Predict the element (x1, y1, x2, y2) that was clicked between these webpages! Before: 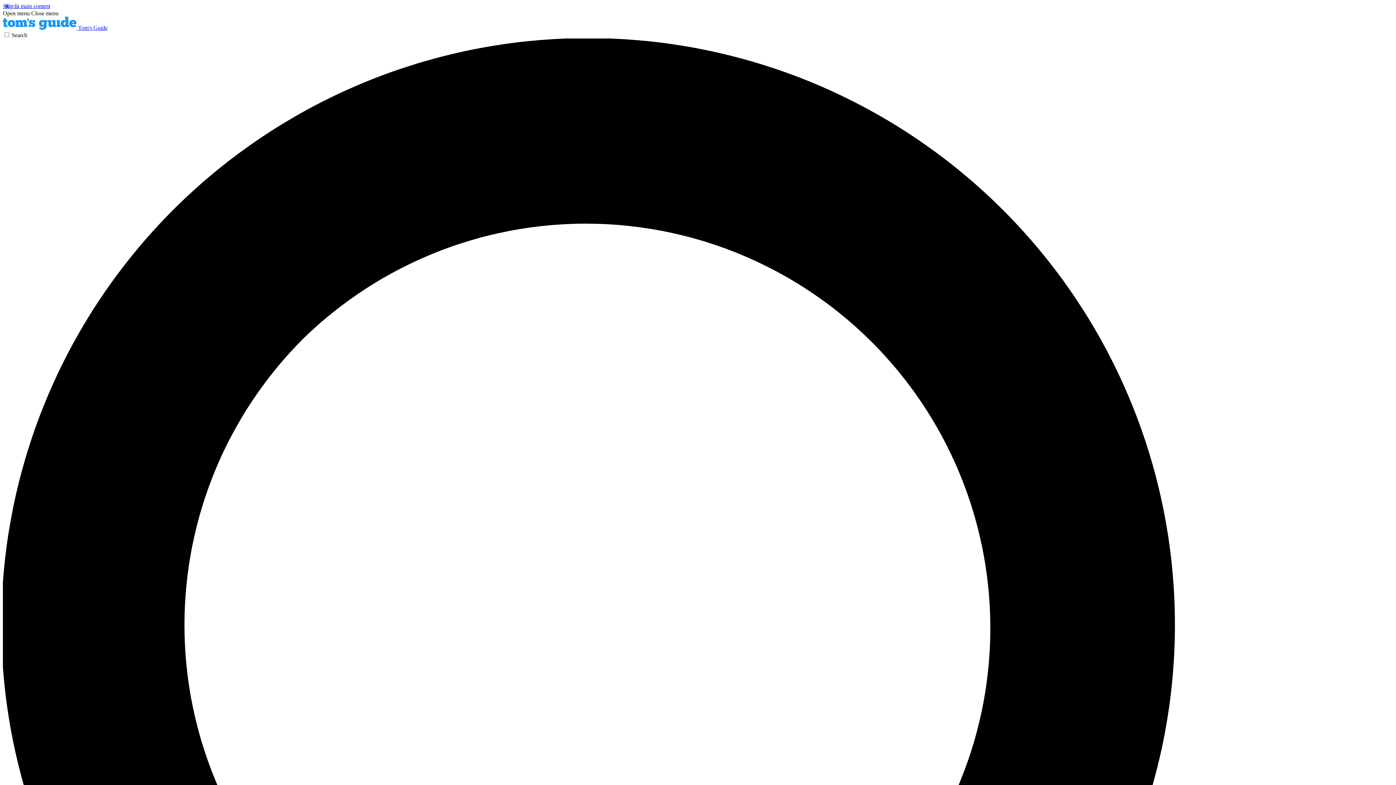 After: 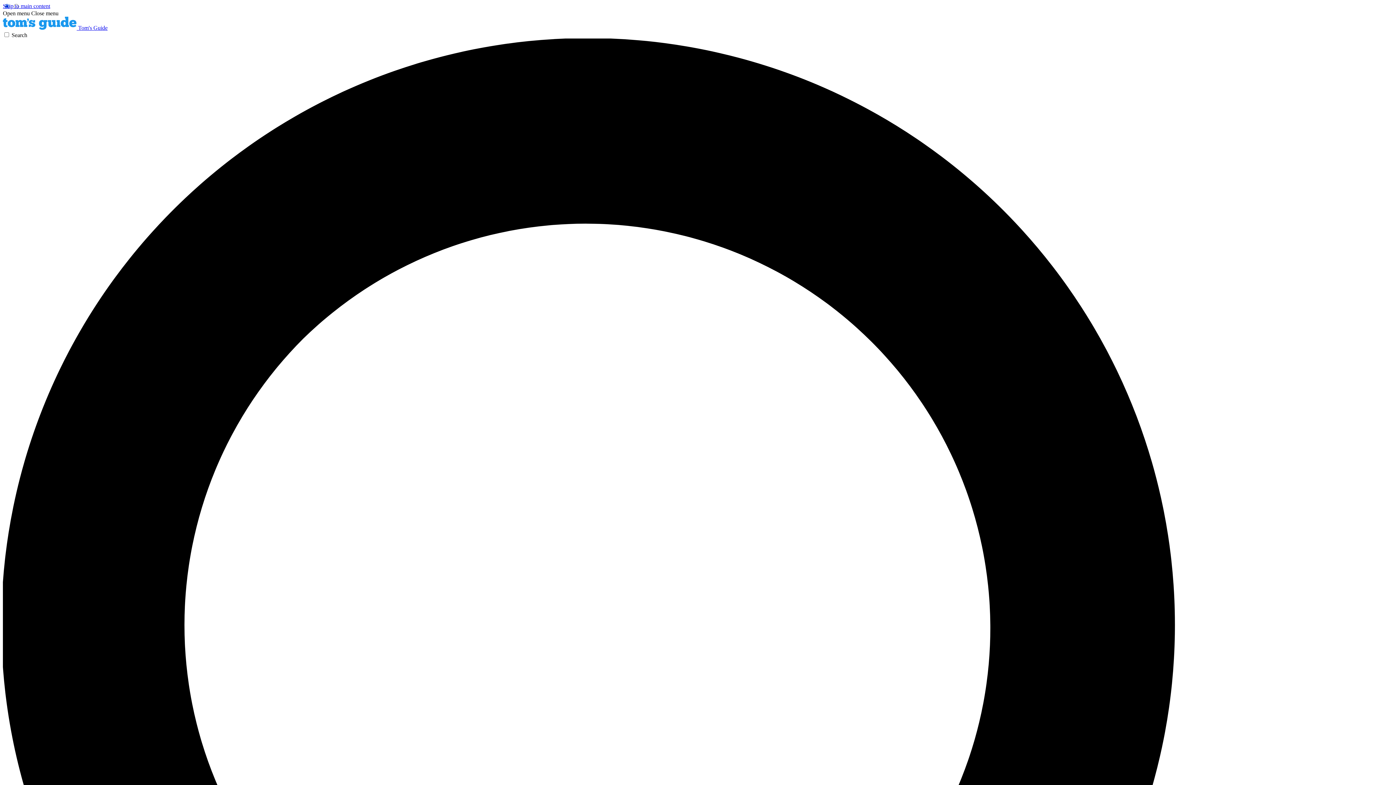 Action: bbox: (31, 10, 58, 16) label: Close menu